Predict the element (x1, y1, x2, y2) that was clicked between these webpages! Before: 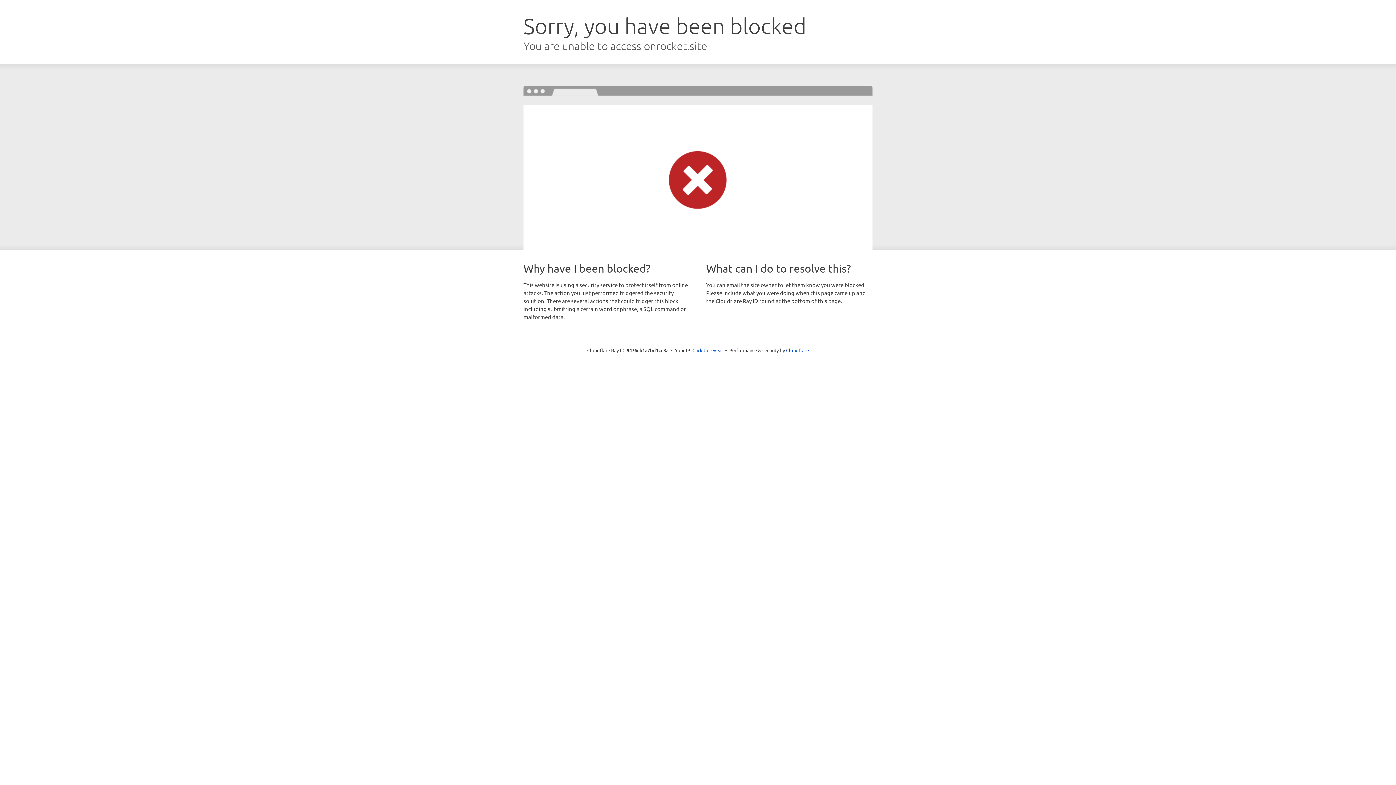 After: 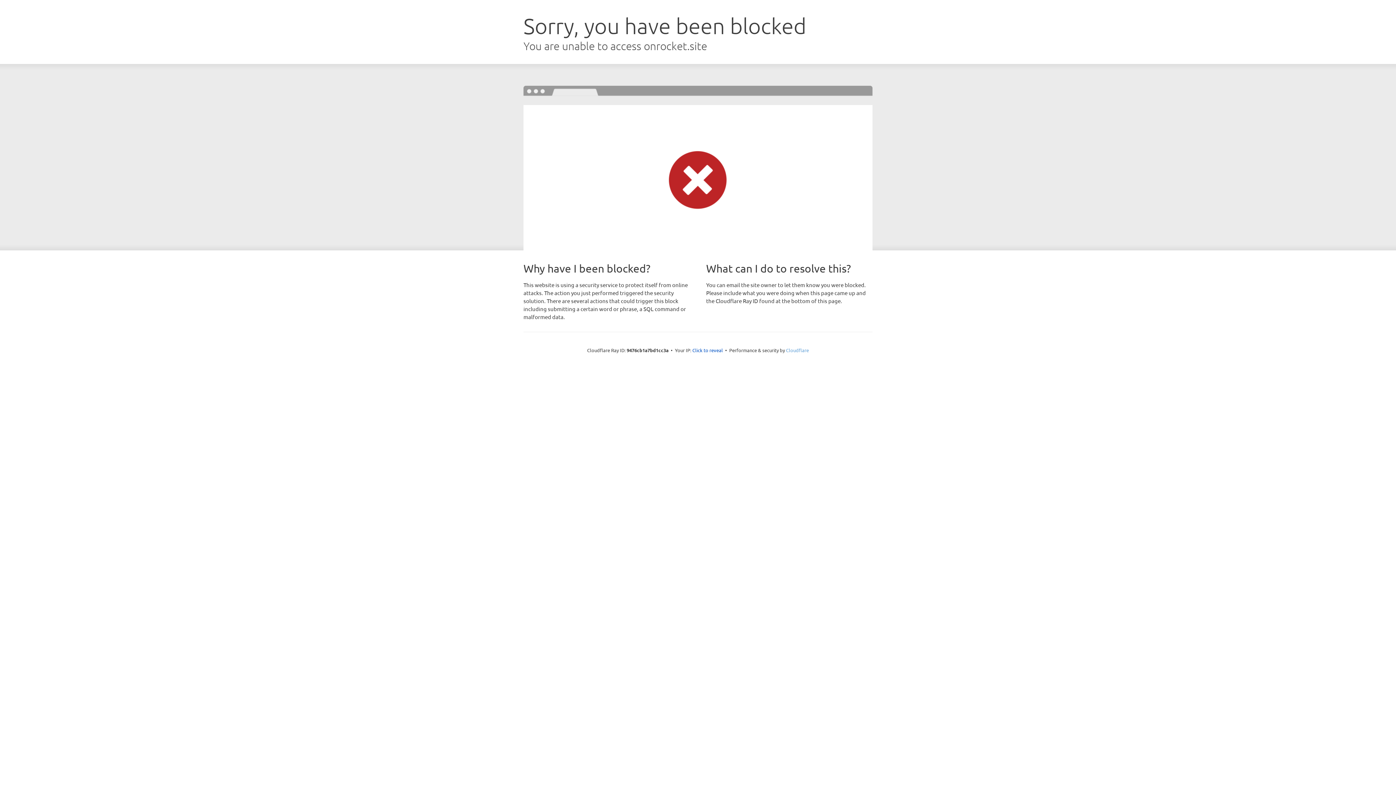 Action: label: Cloudflare bbox: (786, 347, 809, 353)